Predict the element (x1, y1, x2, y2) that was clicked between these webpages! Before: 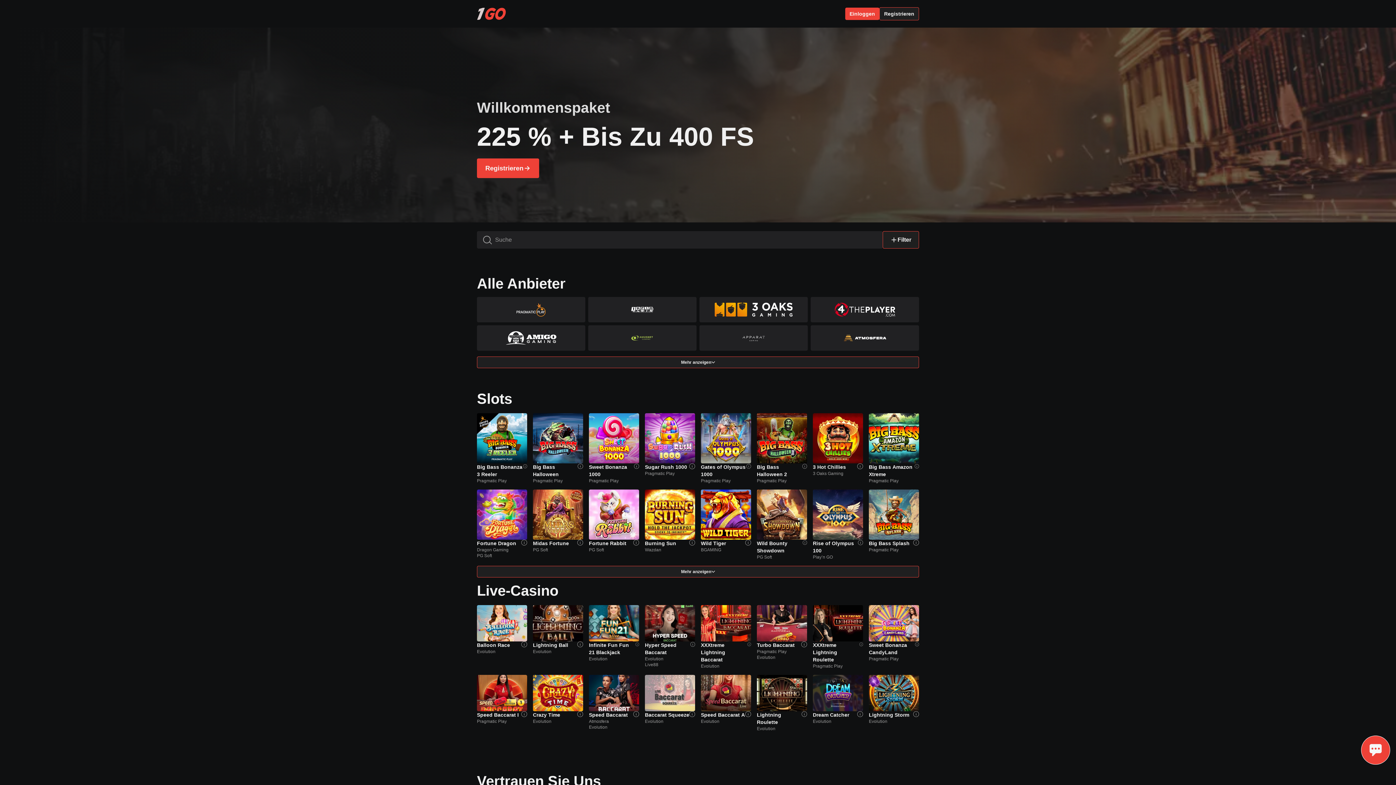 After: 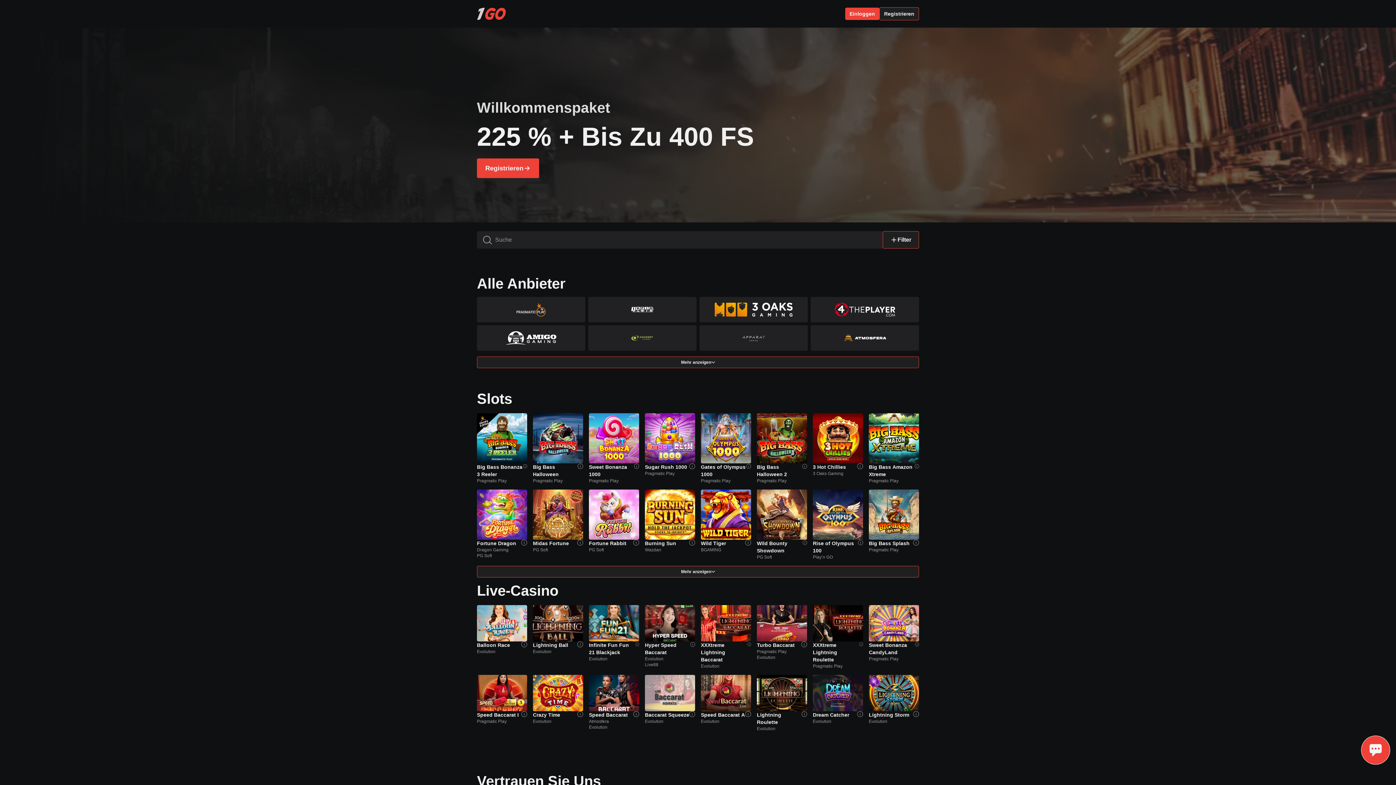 Action: bbox: (533, 711, 560, 718) label: Crazy Time